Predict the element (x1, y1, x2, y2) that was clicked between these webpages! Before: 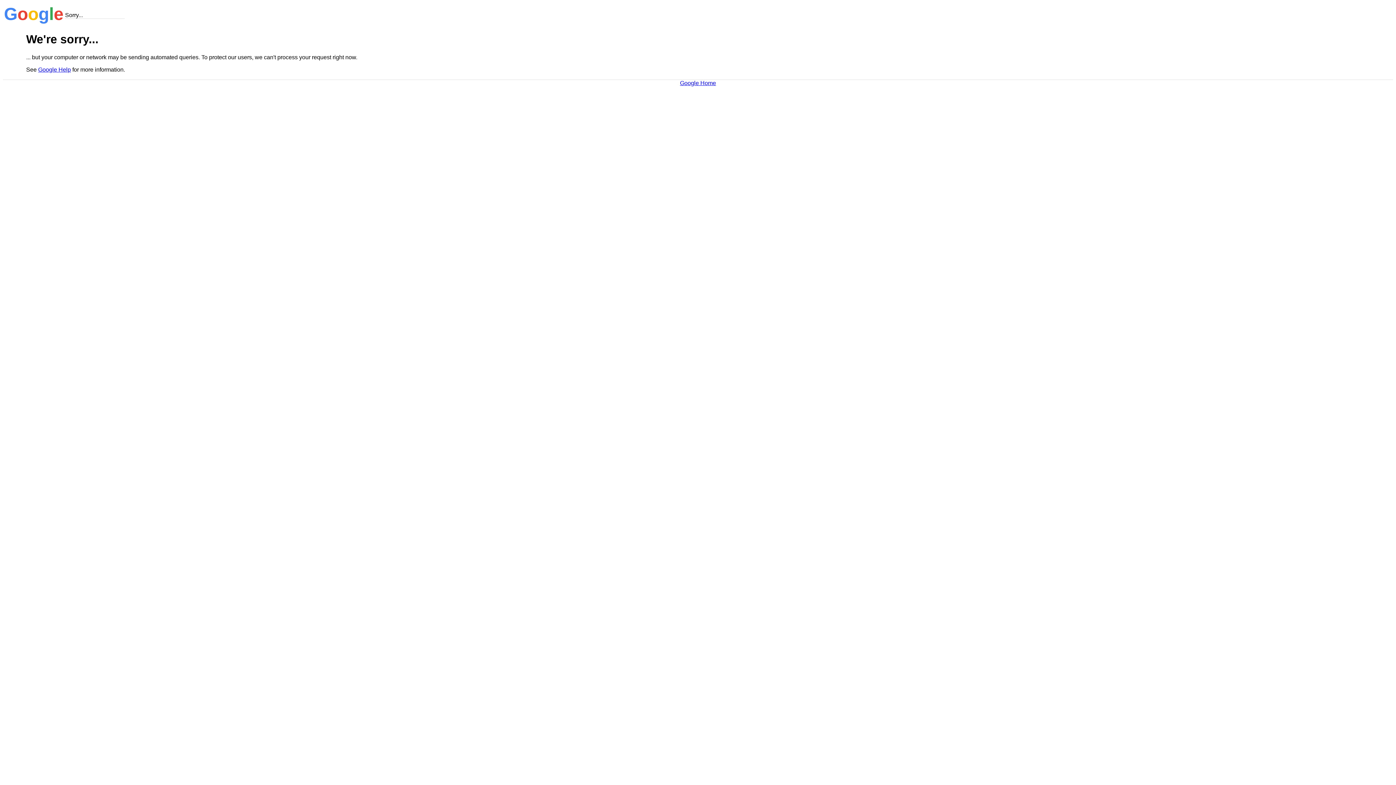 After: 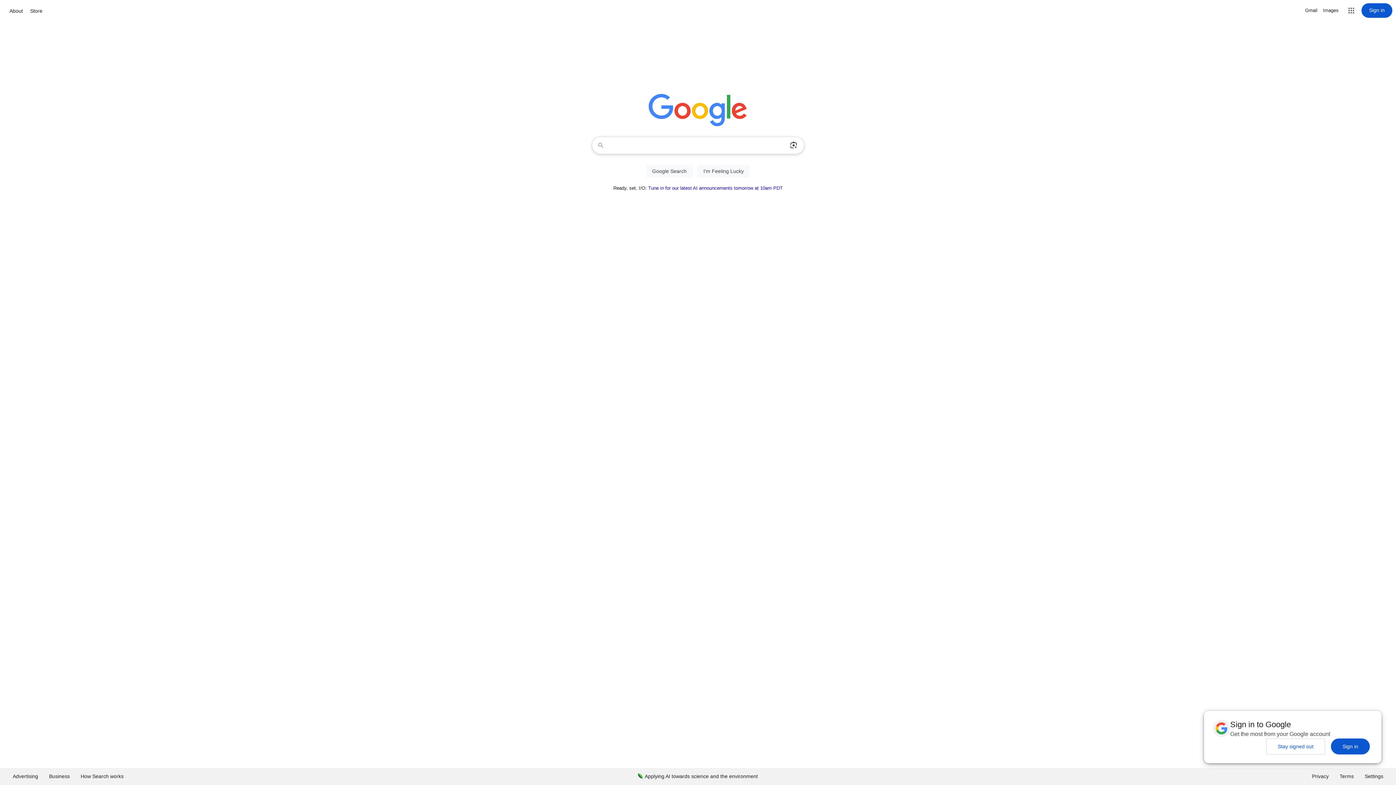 Action: label: Google Home bbox: (680, 79, 716, 86)